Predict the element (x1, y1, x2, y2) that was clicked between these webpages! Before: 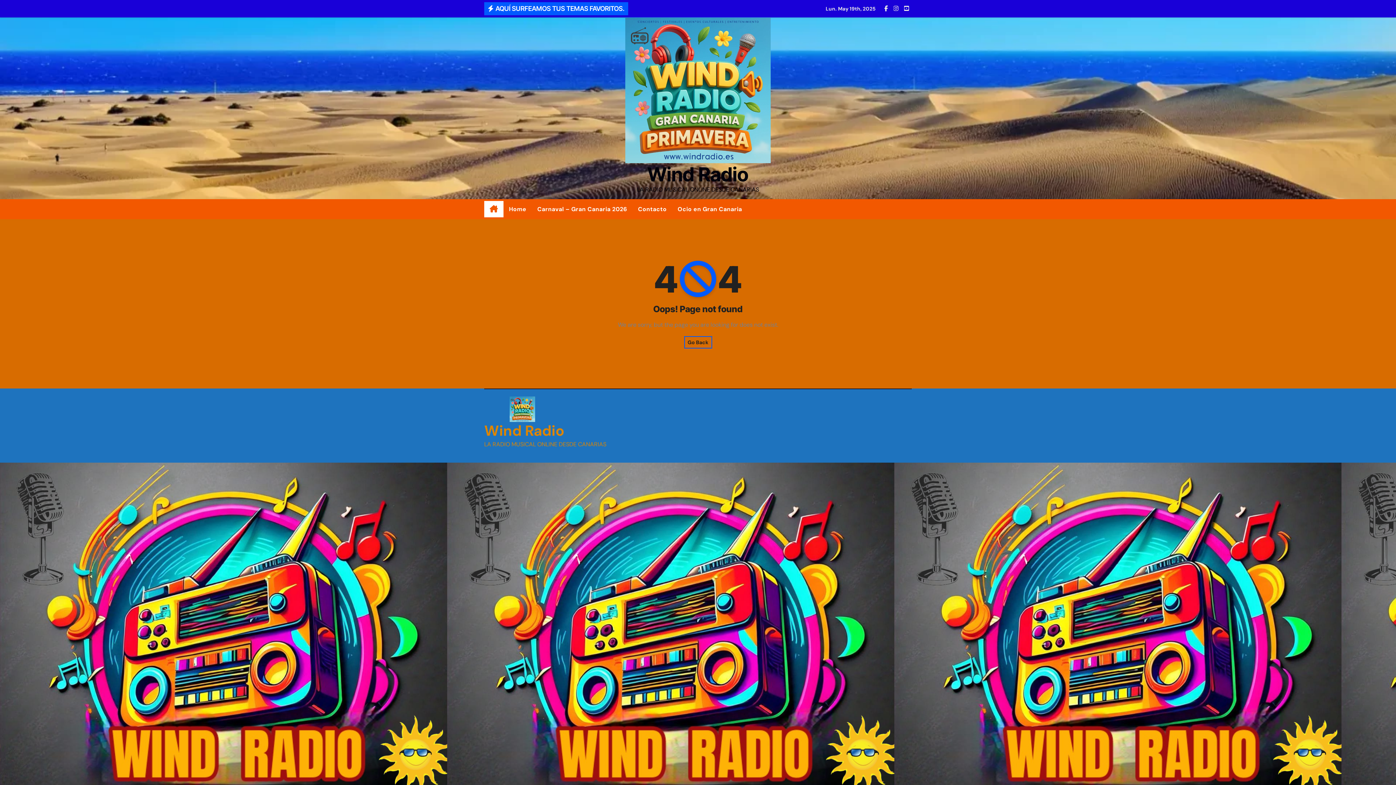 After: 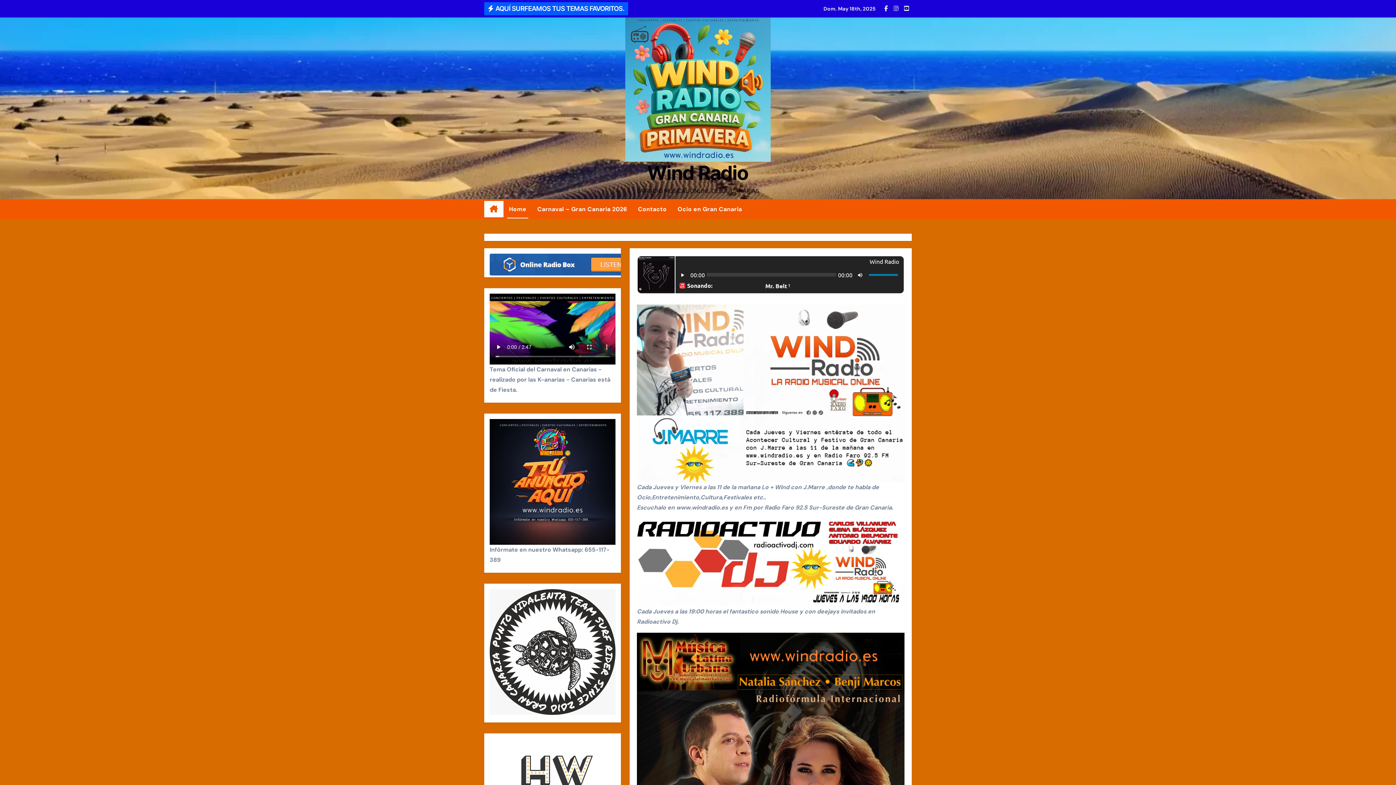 Action: bbox: (484, 201, 503, 217)